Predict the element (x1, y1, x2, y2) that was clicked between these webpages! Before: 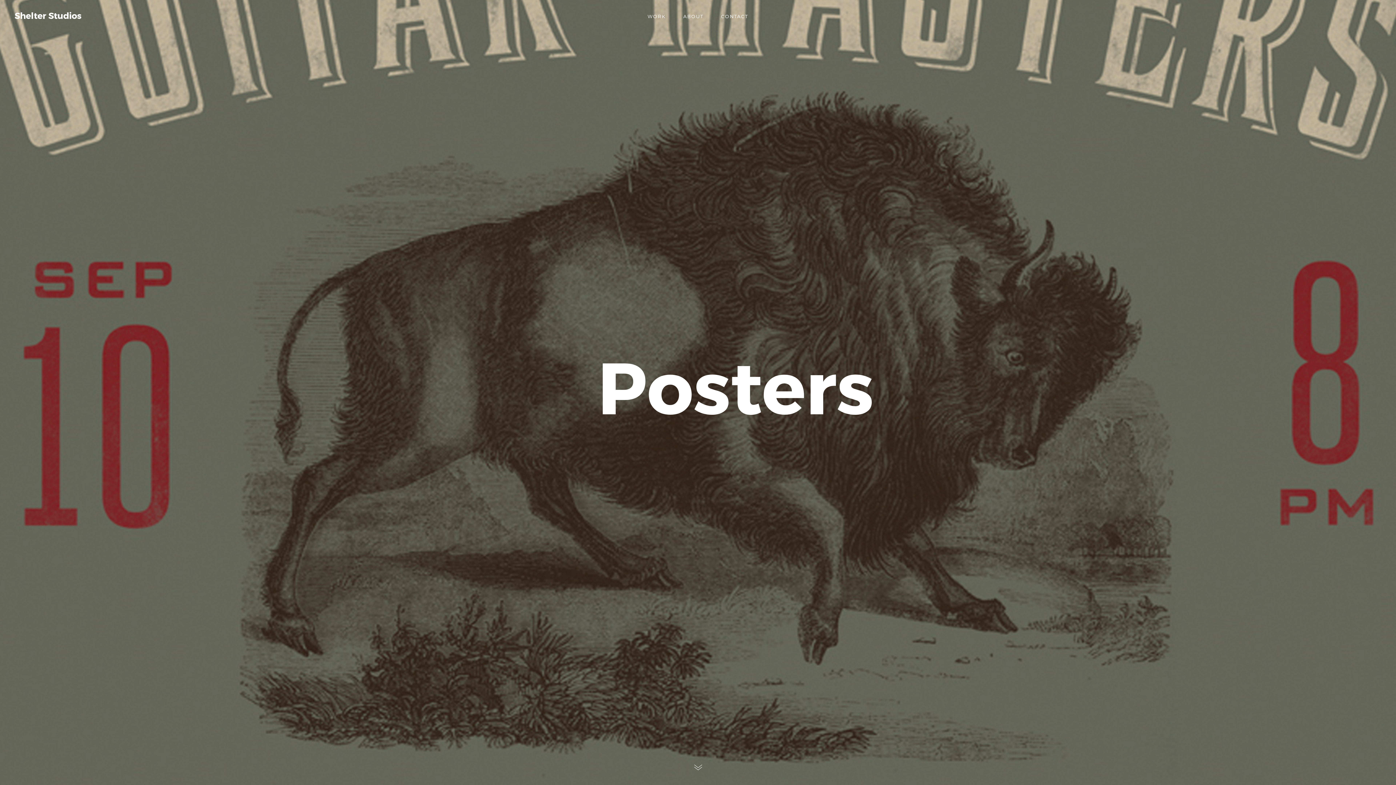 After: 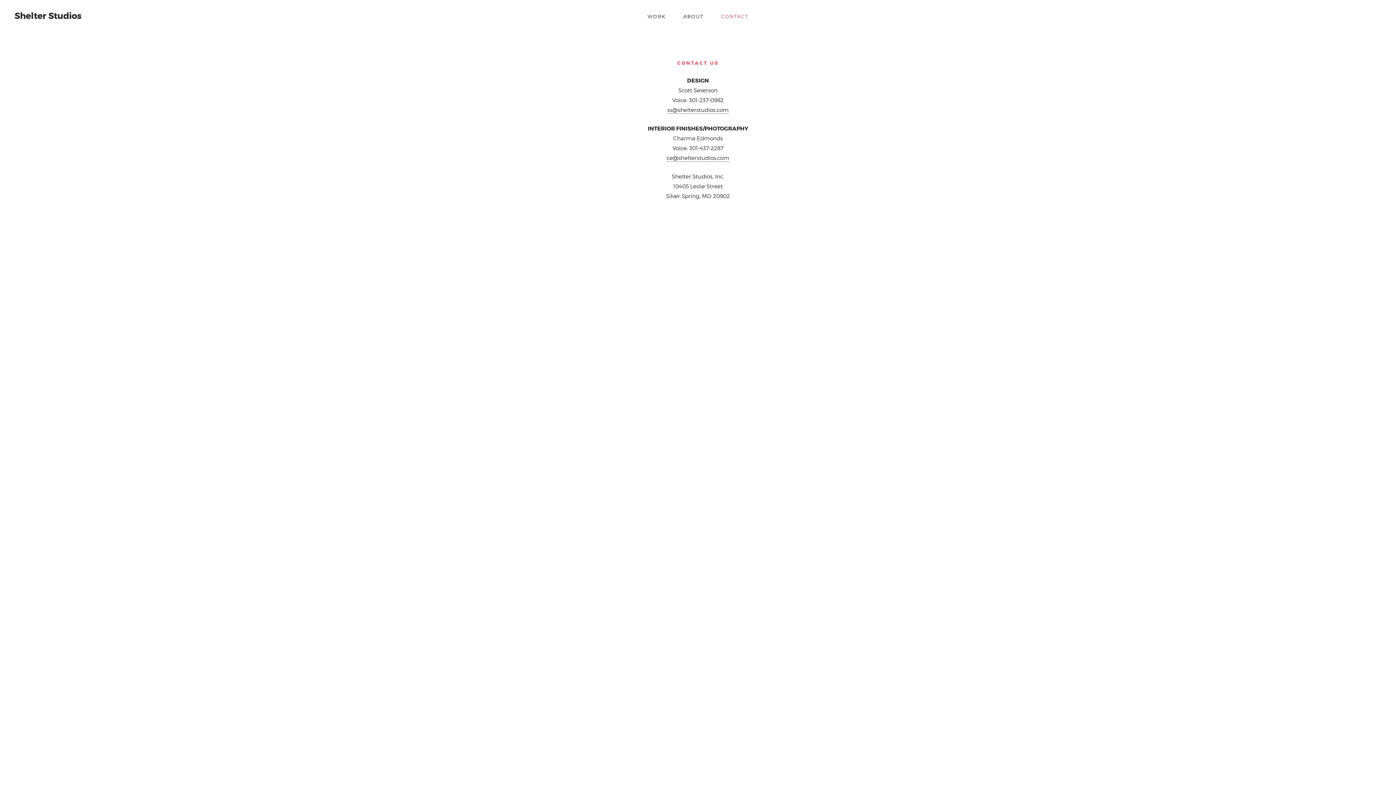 Action: bbox: (712, 10, 757, 22) label: CONTACT